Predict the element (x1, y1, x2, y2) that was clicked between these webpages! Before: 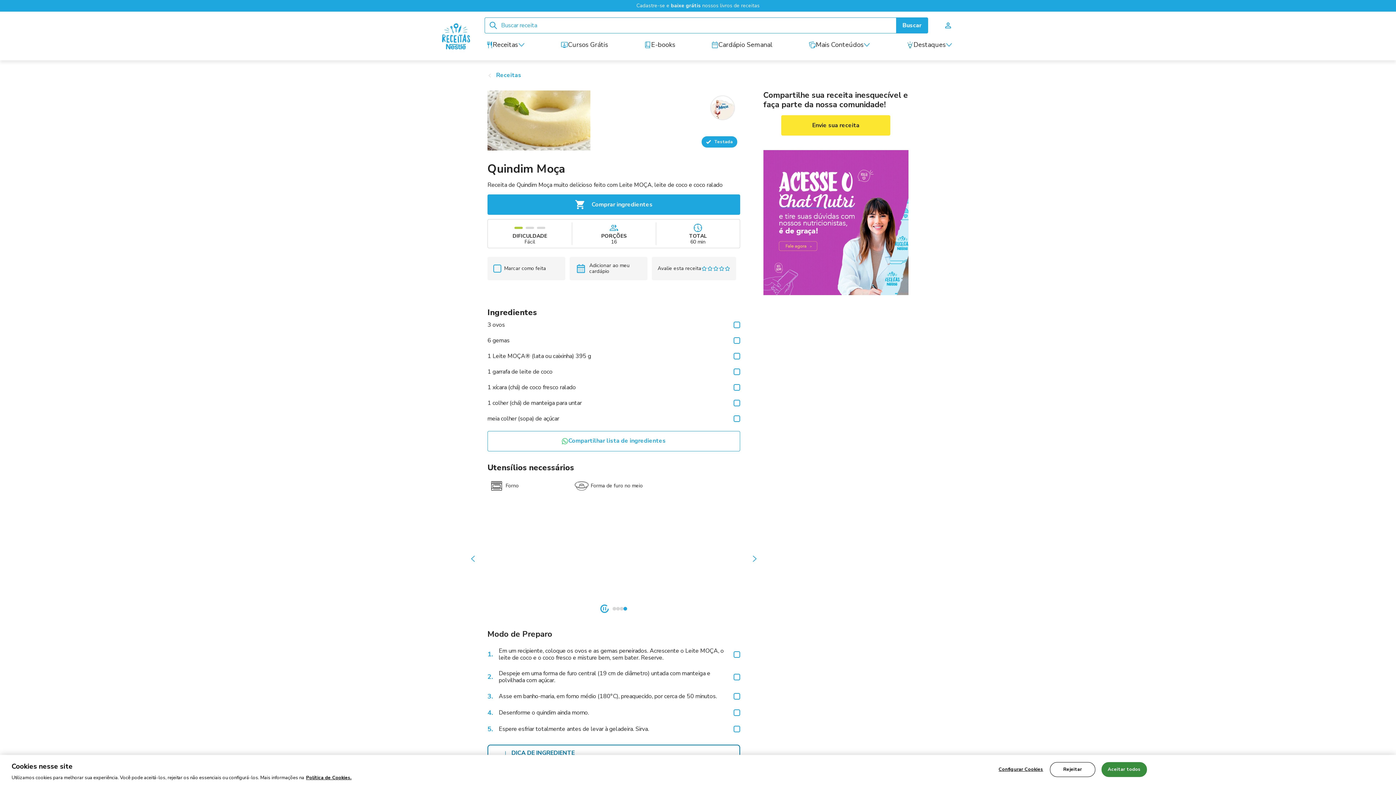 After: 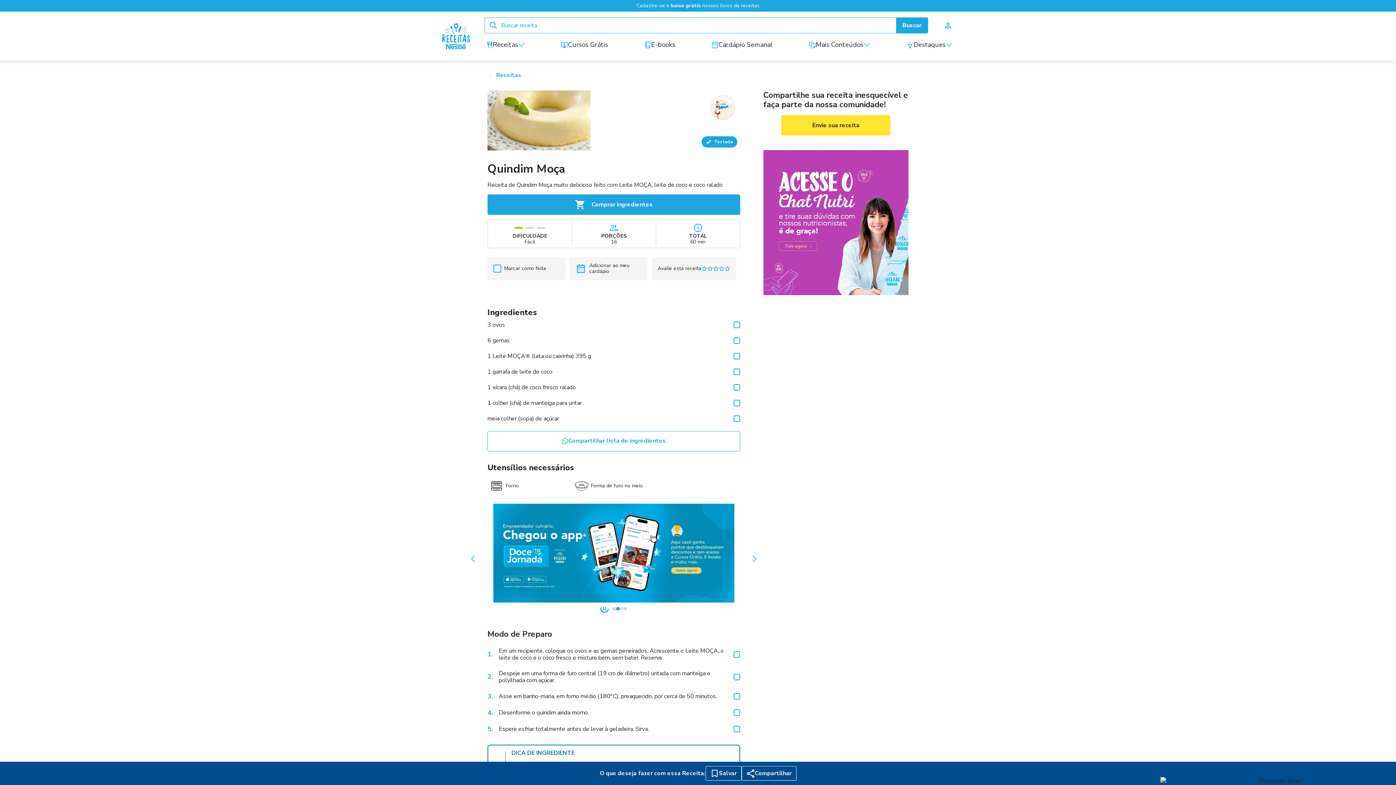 Action: label: Aceitar todos bbox: (1101, 767, 1147, 782)